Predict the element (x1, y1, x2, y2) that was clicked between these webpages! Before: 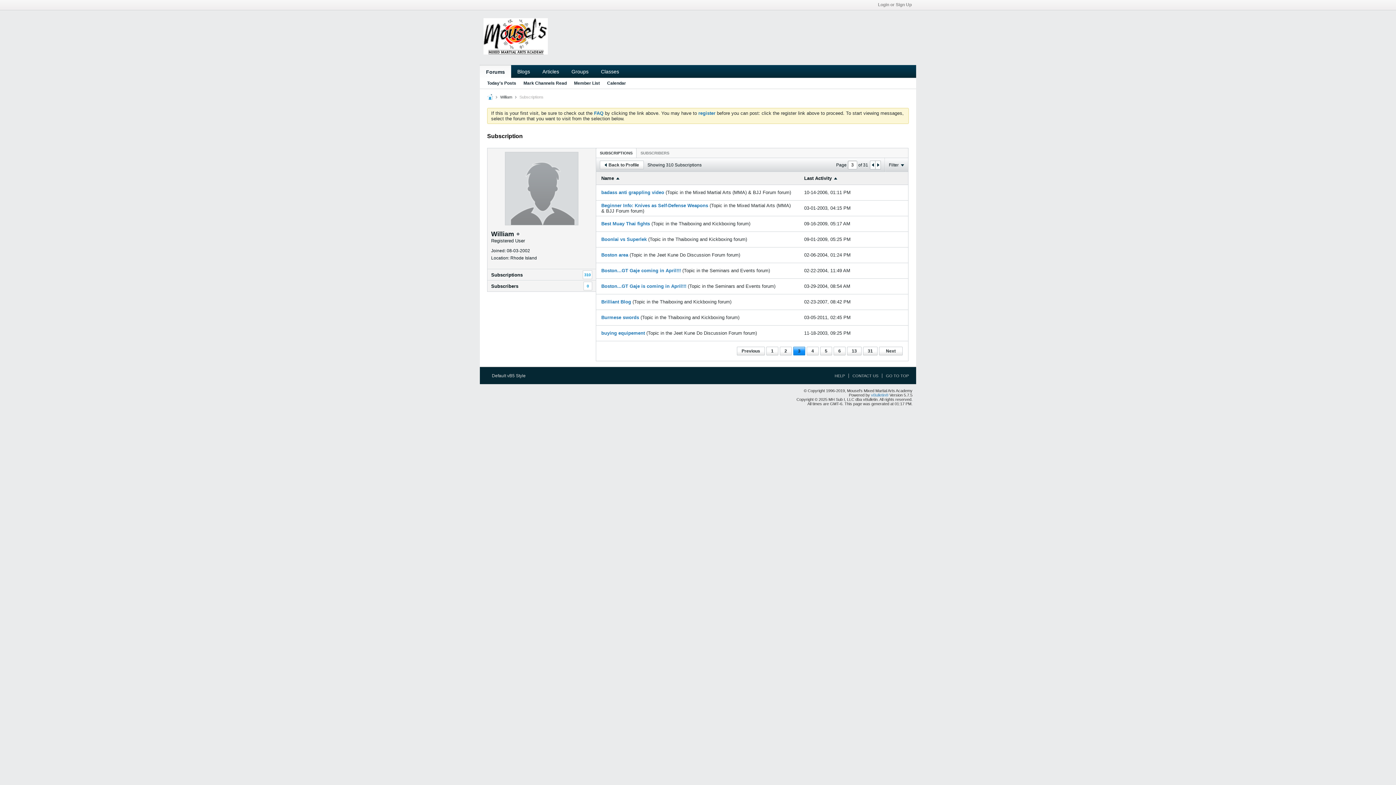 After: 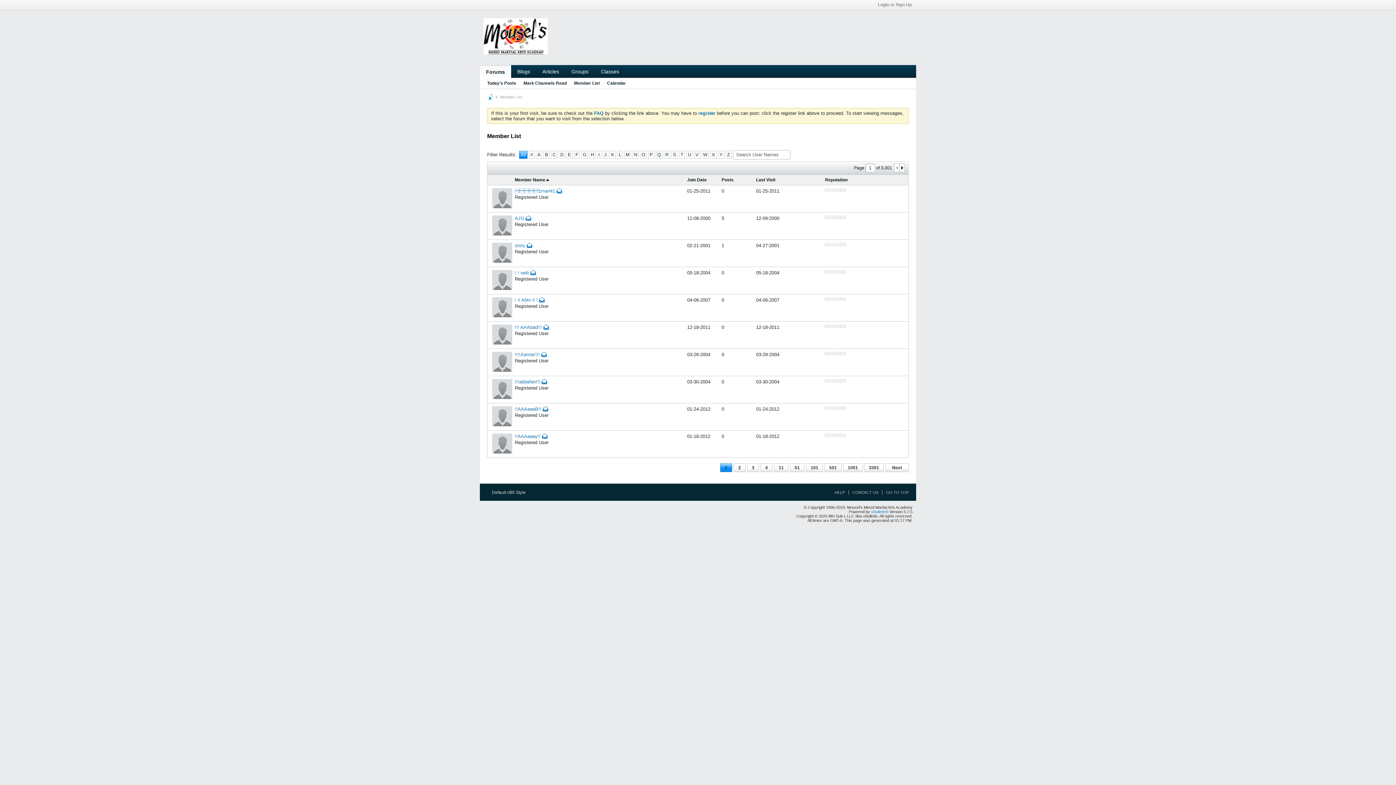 Action: label: Member List bbox: (574, 78, 600, 88)